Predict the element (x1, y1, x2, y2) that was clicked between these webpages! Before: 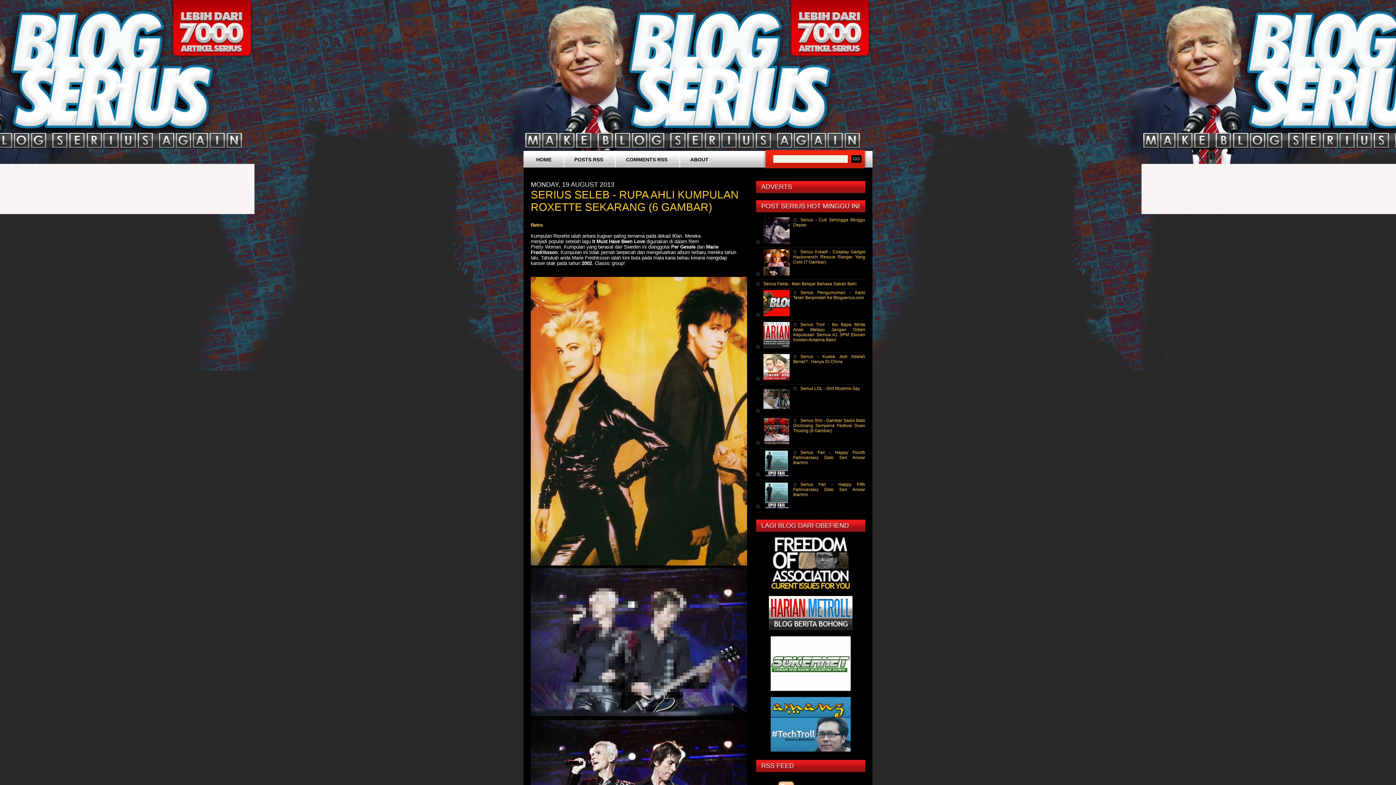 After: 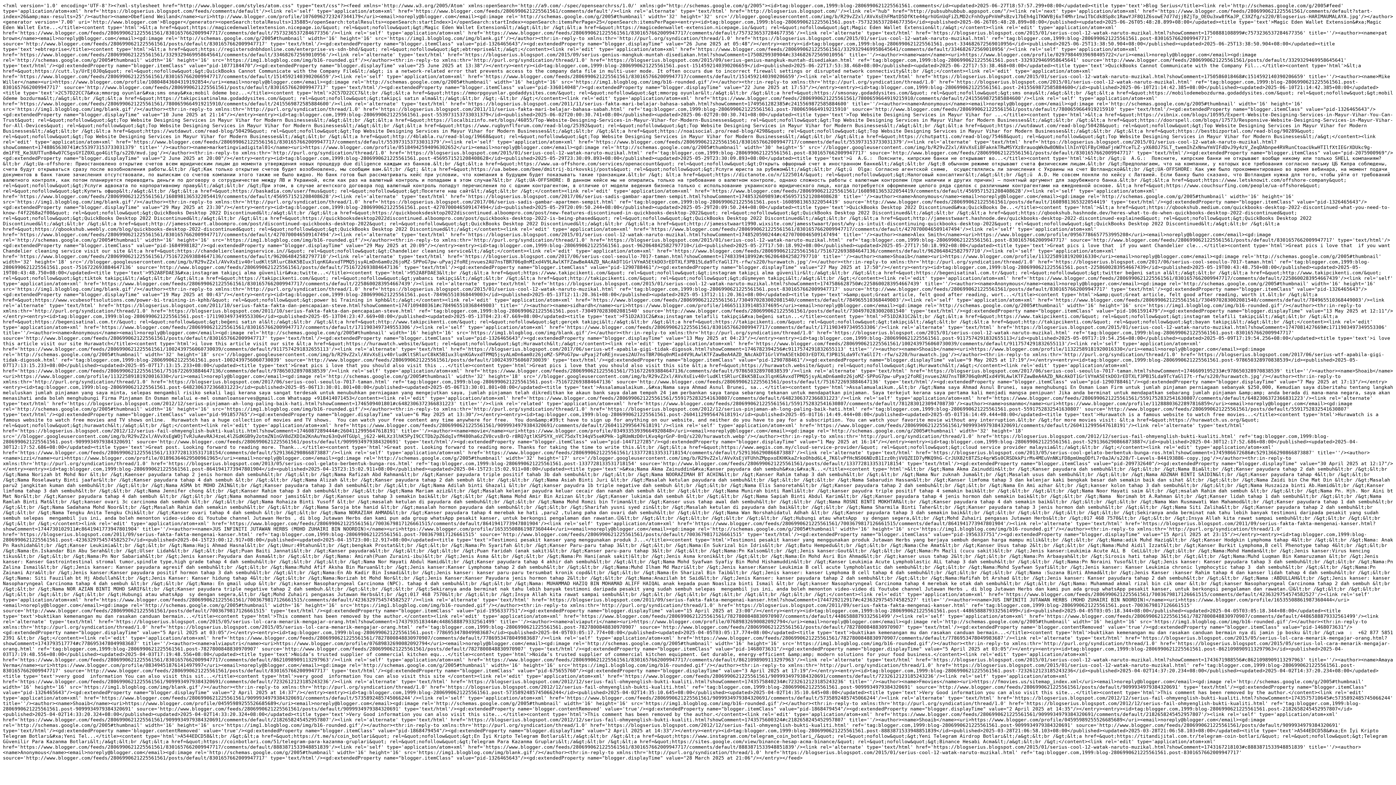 Action: label: COMMENTS RSS bbox: (615, 150, 678, 168)